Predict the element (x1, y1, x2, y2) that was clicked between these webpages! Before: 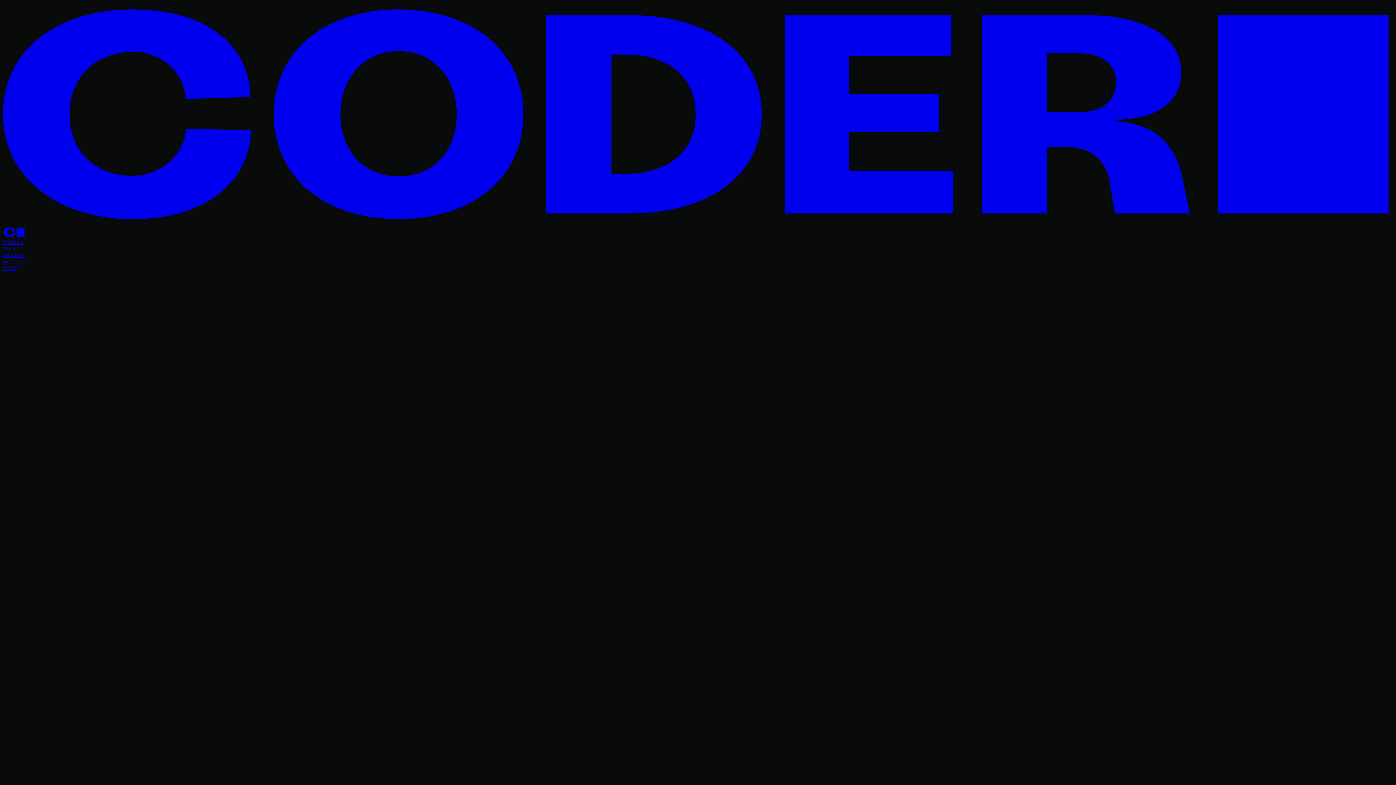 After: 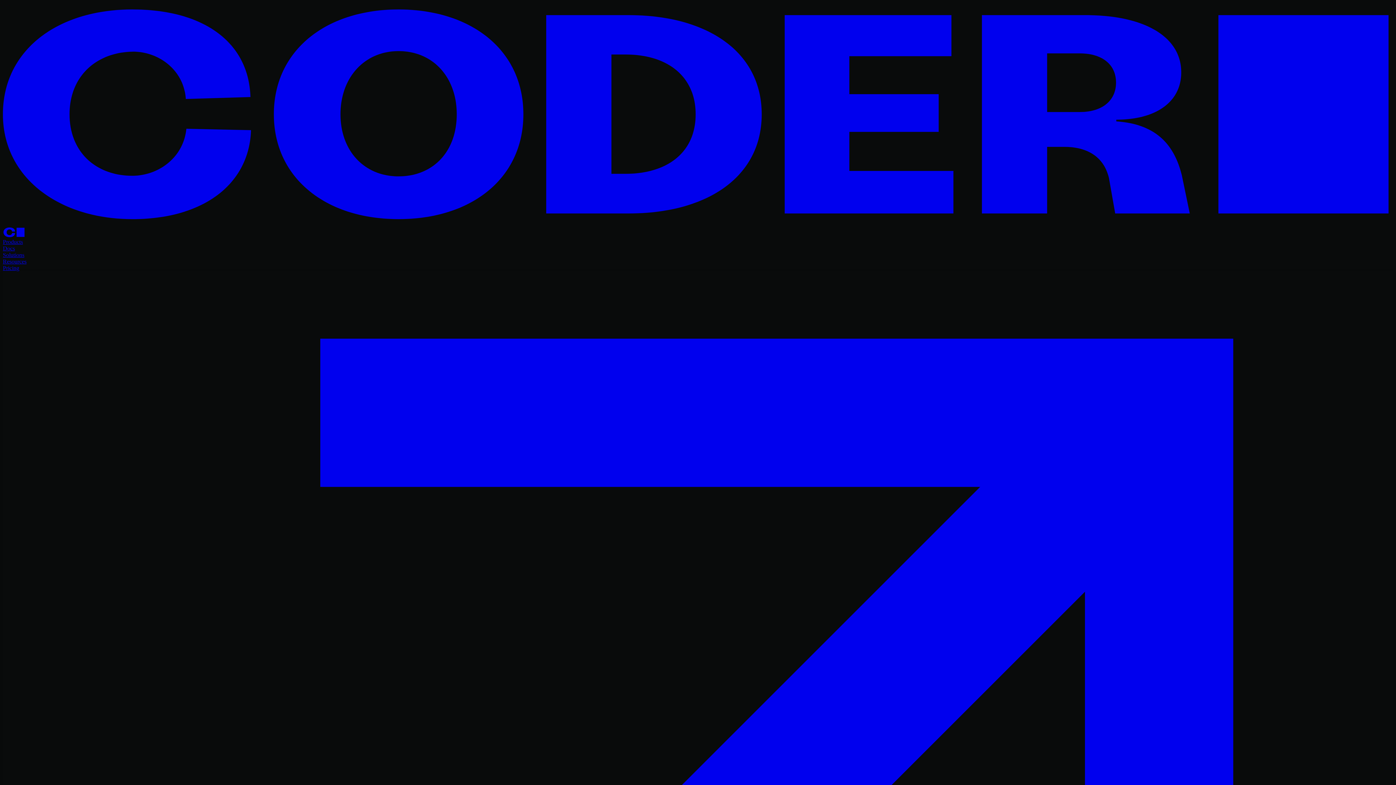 Action: bbox: (2, 258, 26, 264) label: Resources